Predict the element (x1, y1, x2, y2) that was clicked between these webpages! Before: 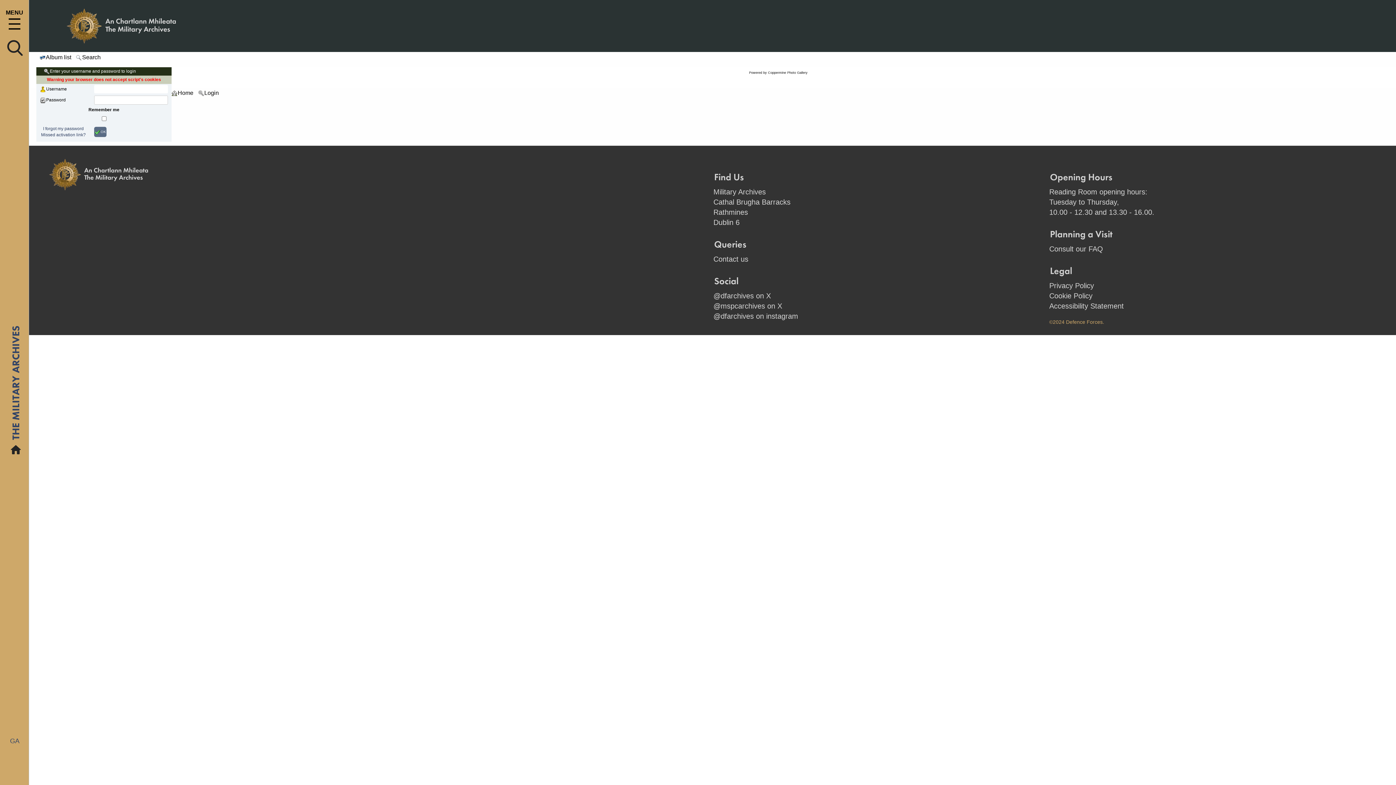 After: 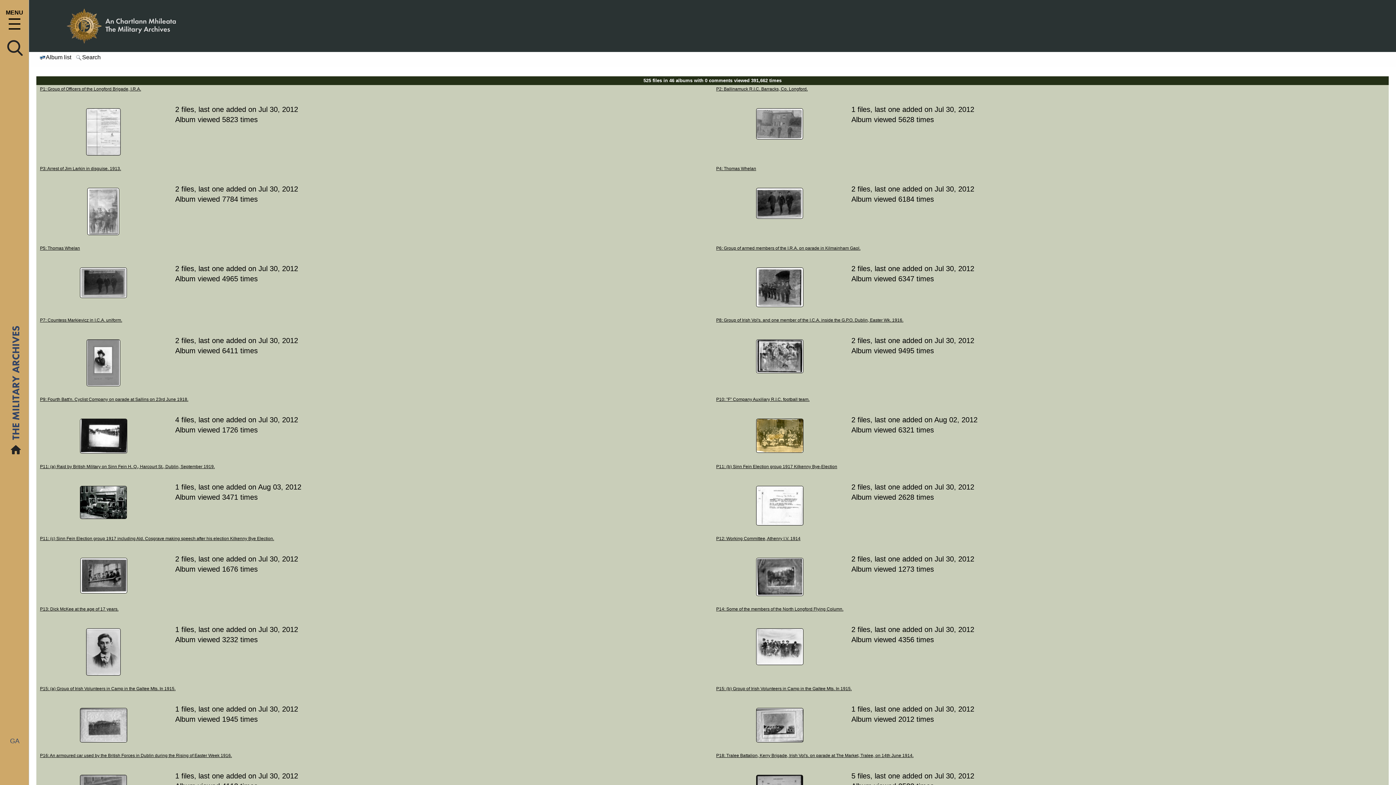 Action: bbox: (171, 89, 195, 97) label: Home